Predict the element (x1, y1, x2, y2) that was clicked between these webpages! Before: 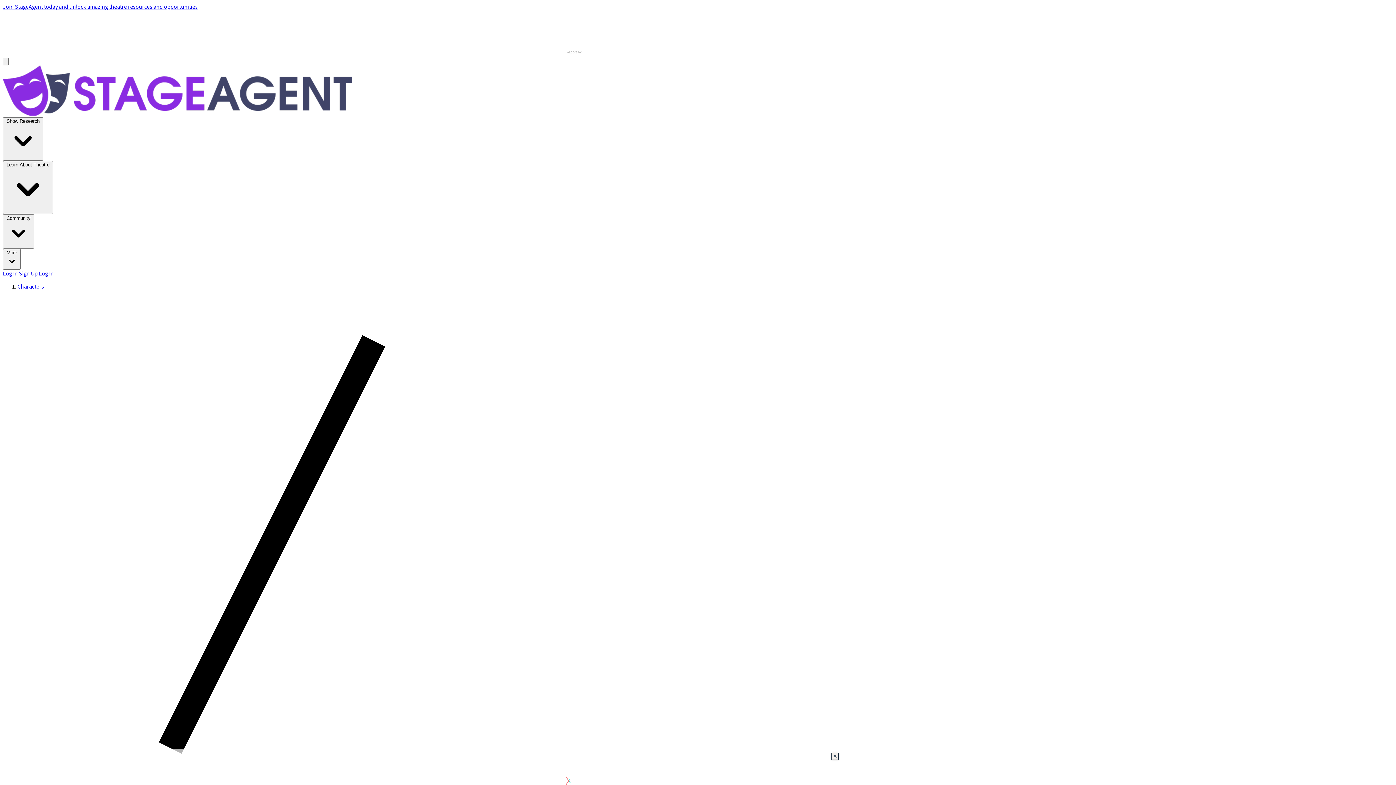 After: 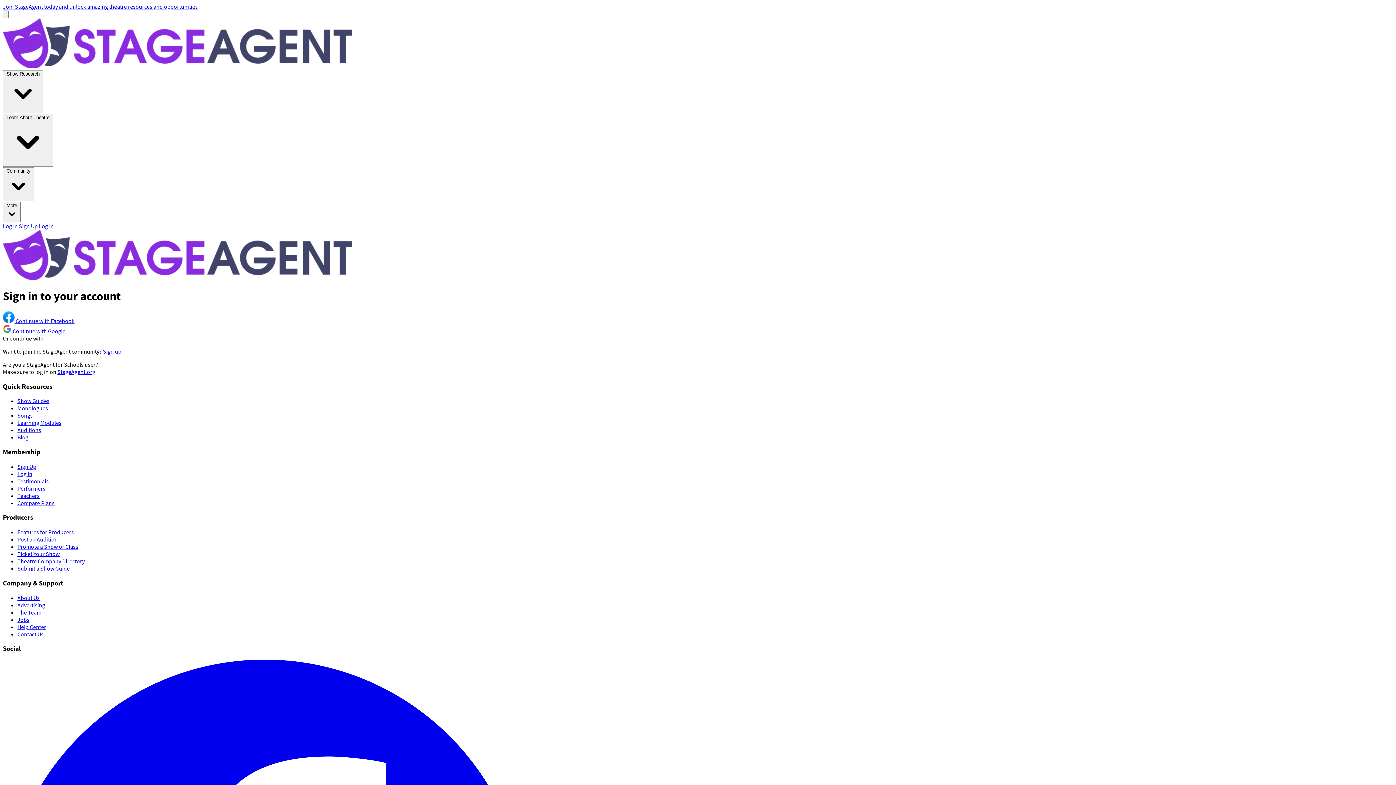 Action: bbox: (2, 269, 17, 277) label: Log In